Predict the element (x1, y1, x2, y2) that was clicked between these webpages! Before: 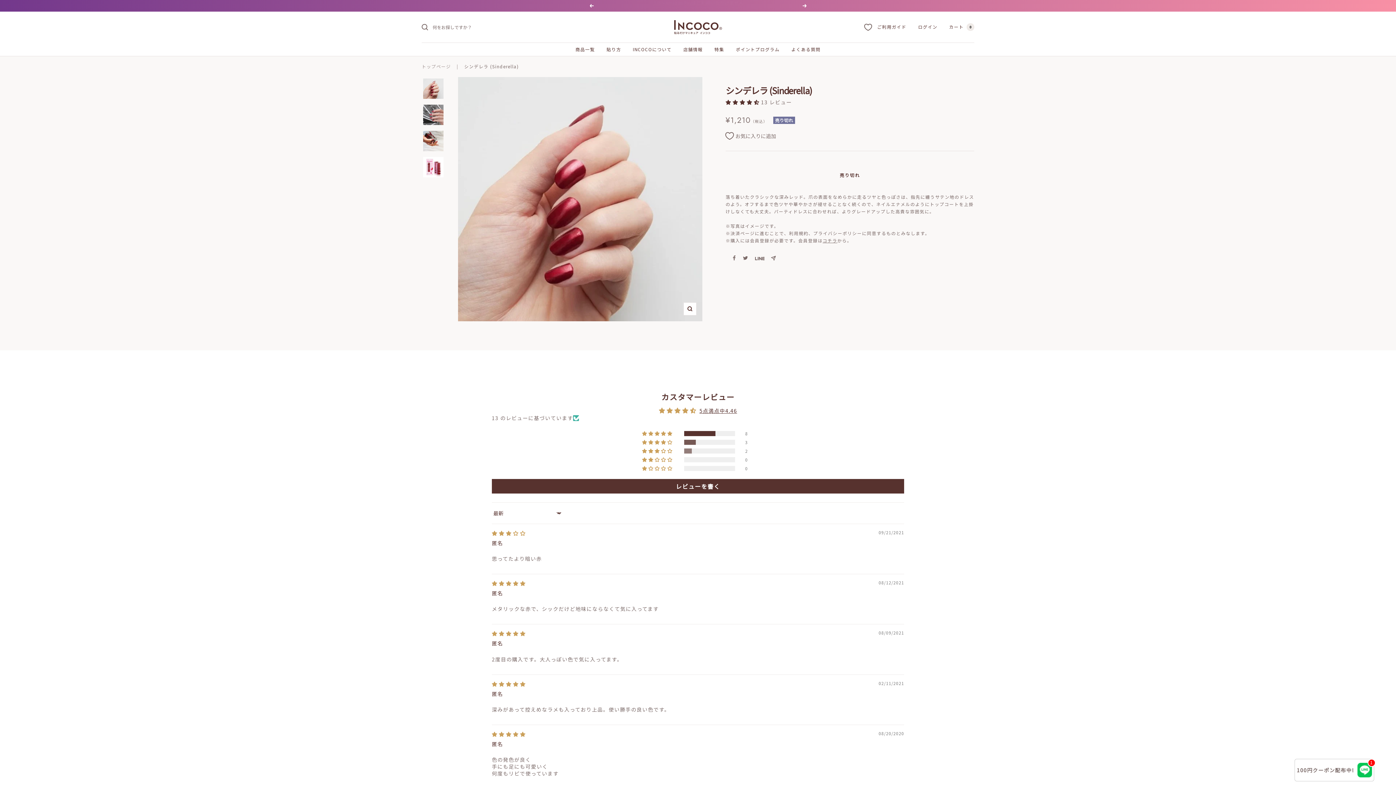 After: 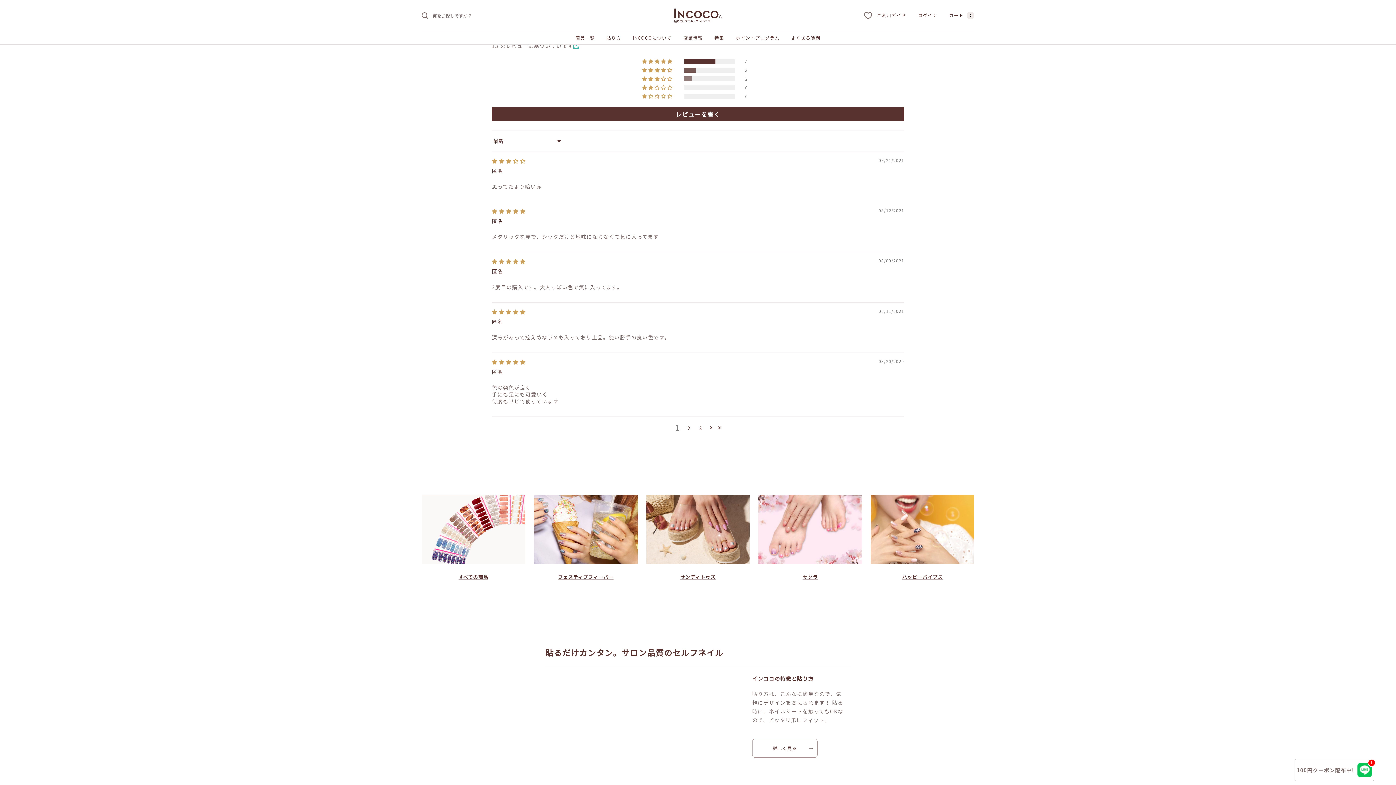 Action: bbox: (725, 98, 759, 105) label: 4.46 stars